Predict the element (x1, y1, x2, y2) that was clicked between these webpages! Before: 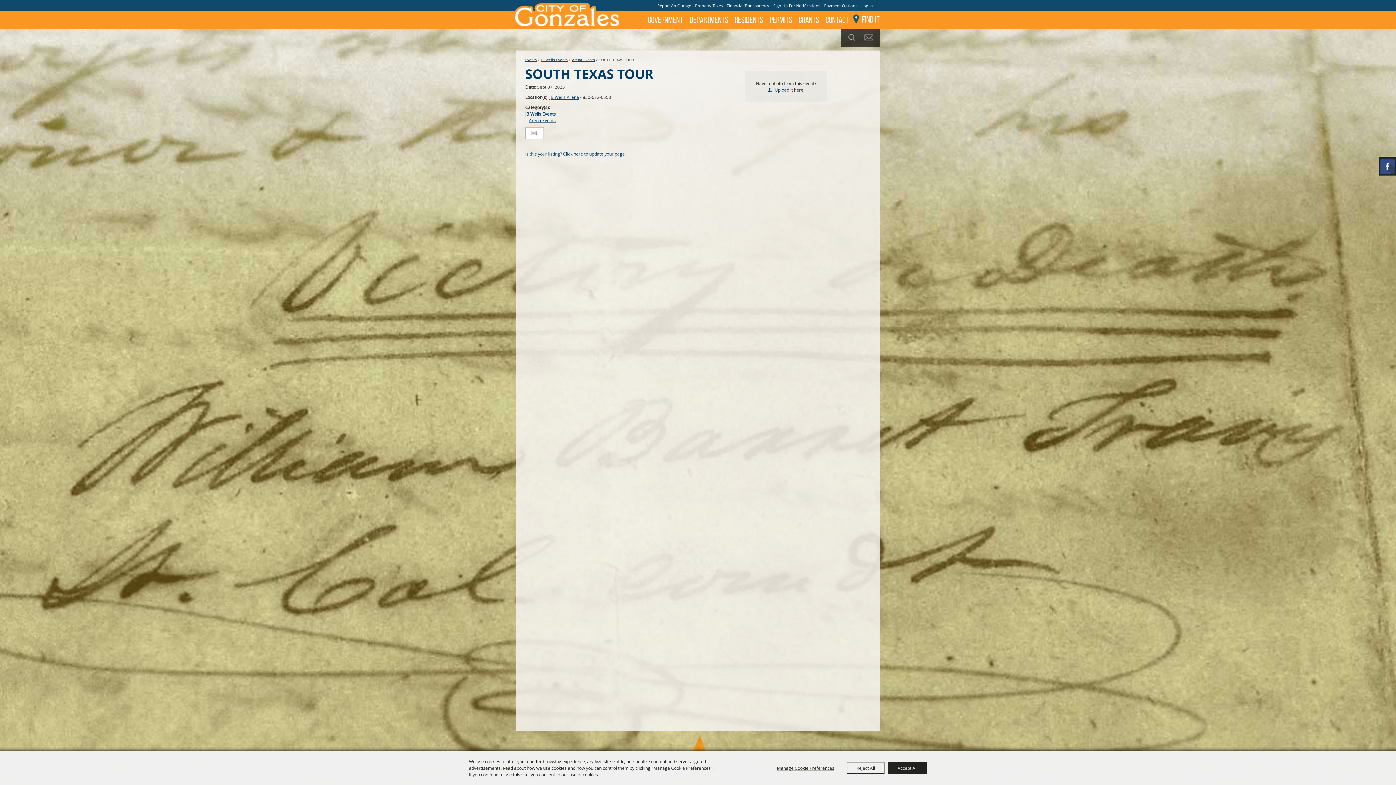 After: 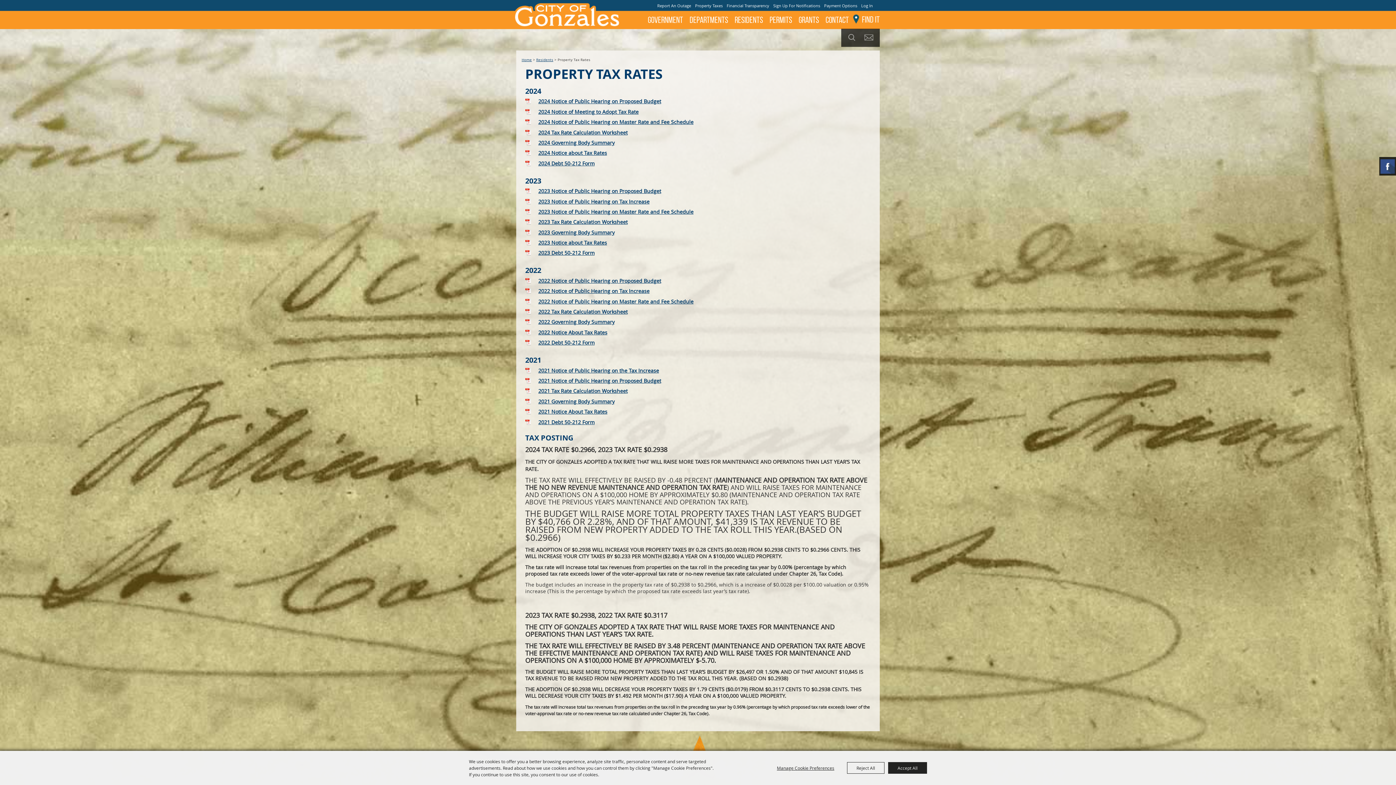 Action: bbox: (695, 3, 722, 7) label: Property Taxes